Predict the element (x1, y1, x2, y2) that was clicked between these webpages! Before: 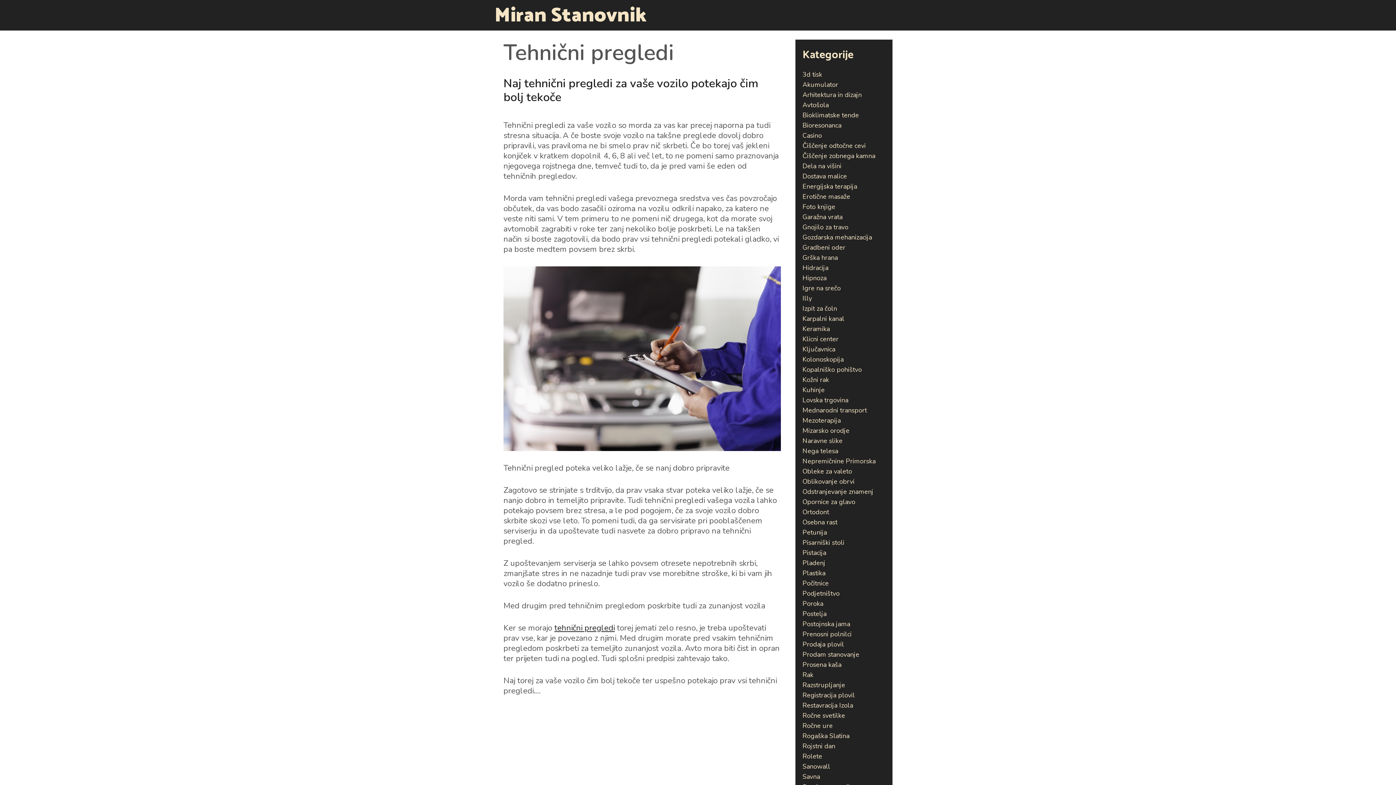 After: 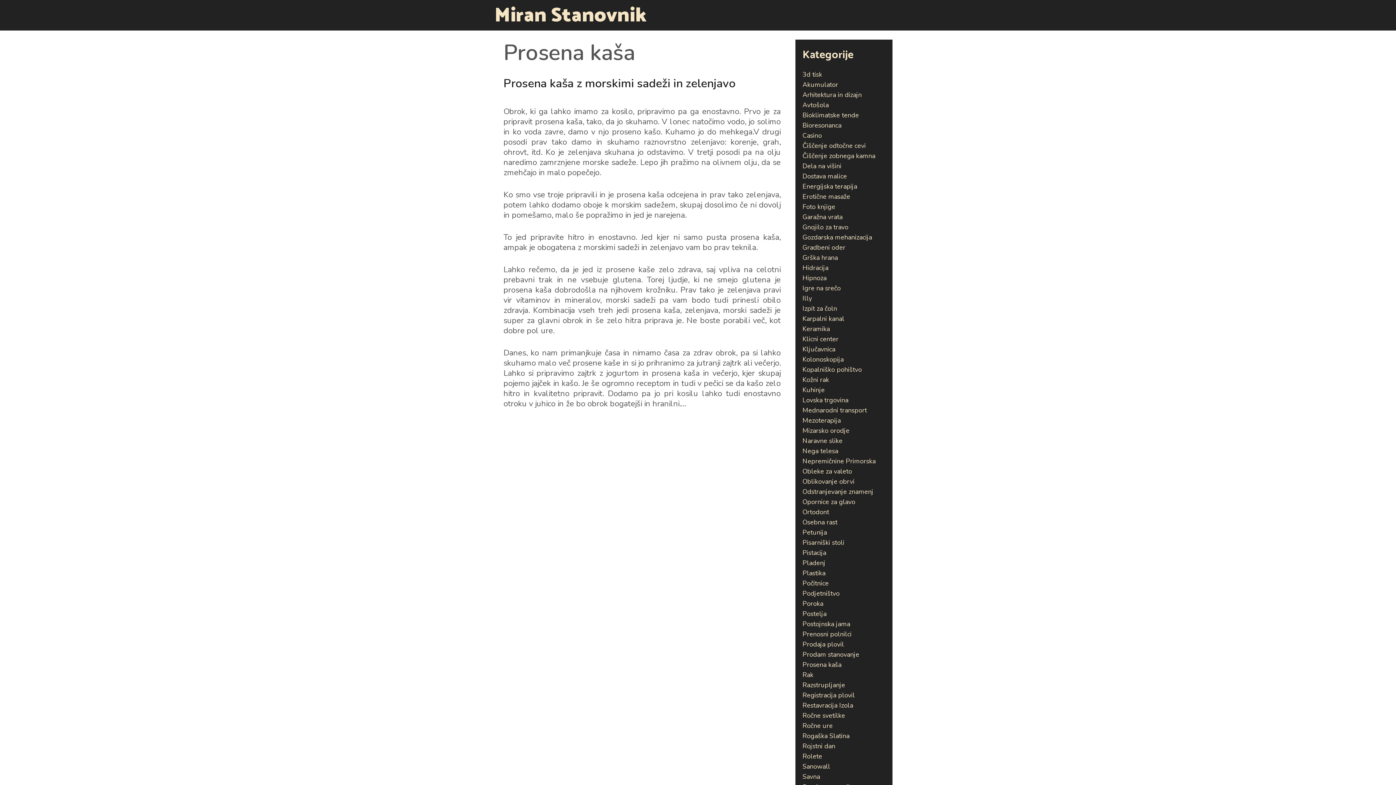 Action: label: Prosena kaša bbox: (802, 660, 841, 669)